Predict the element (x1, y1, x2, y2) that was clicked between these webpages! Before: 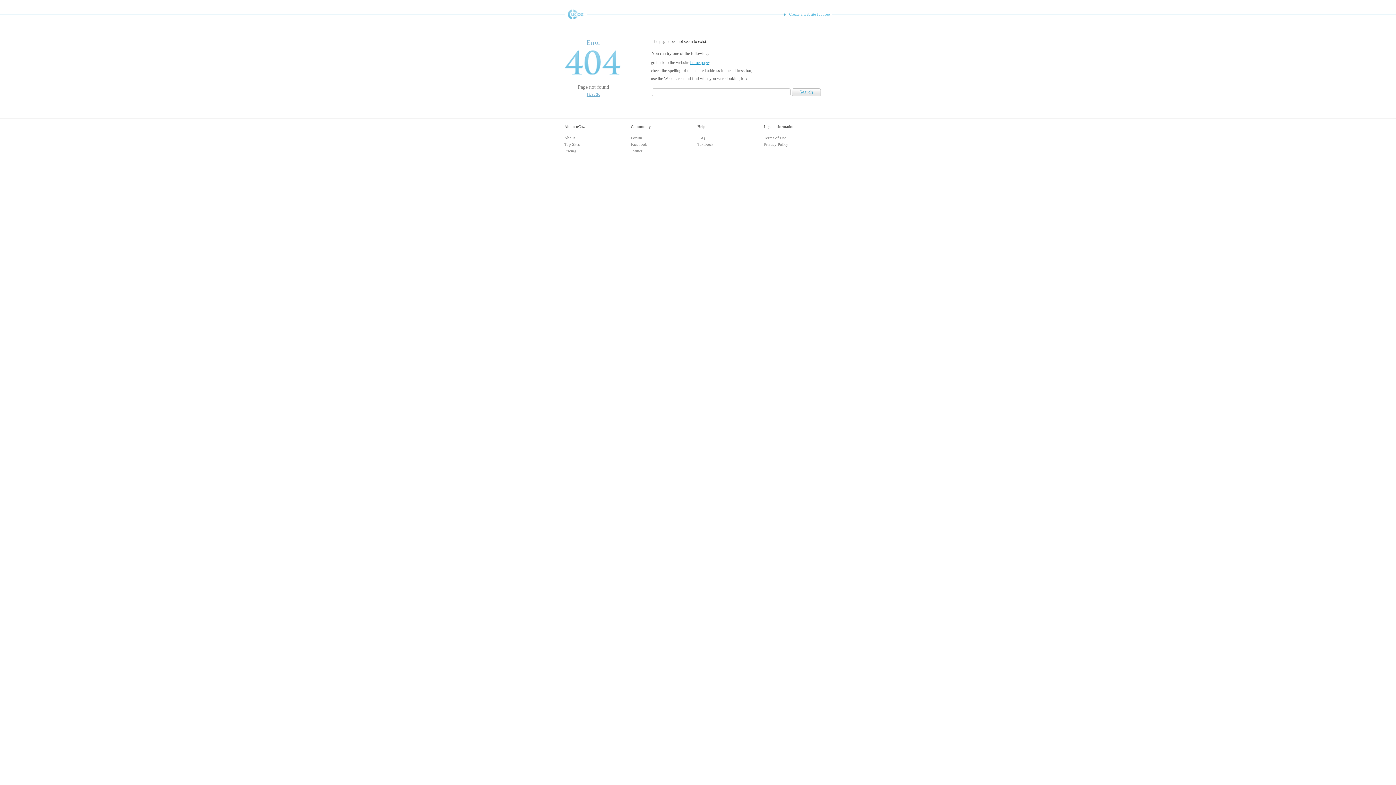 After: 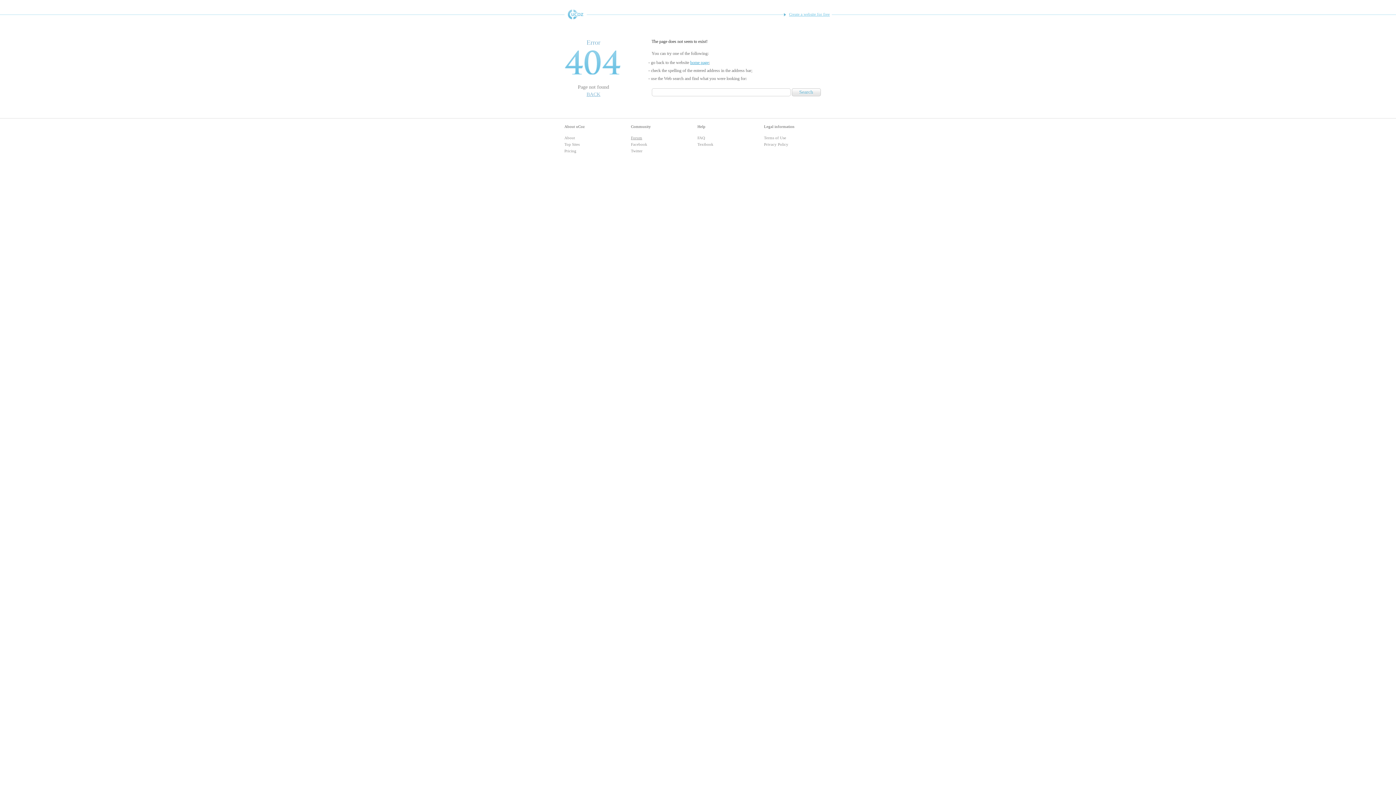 Action: bbox: (631, 135, 642, 140) label: Forum